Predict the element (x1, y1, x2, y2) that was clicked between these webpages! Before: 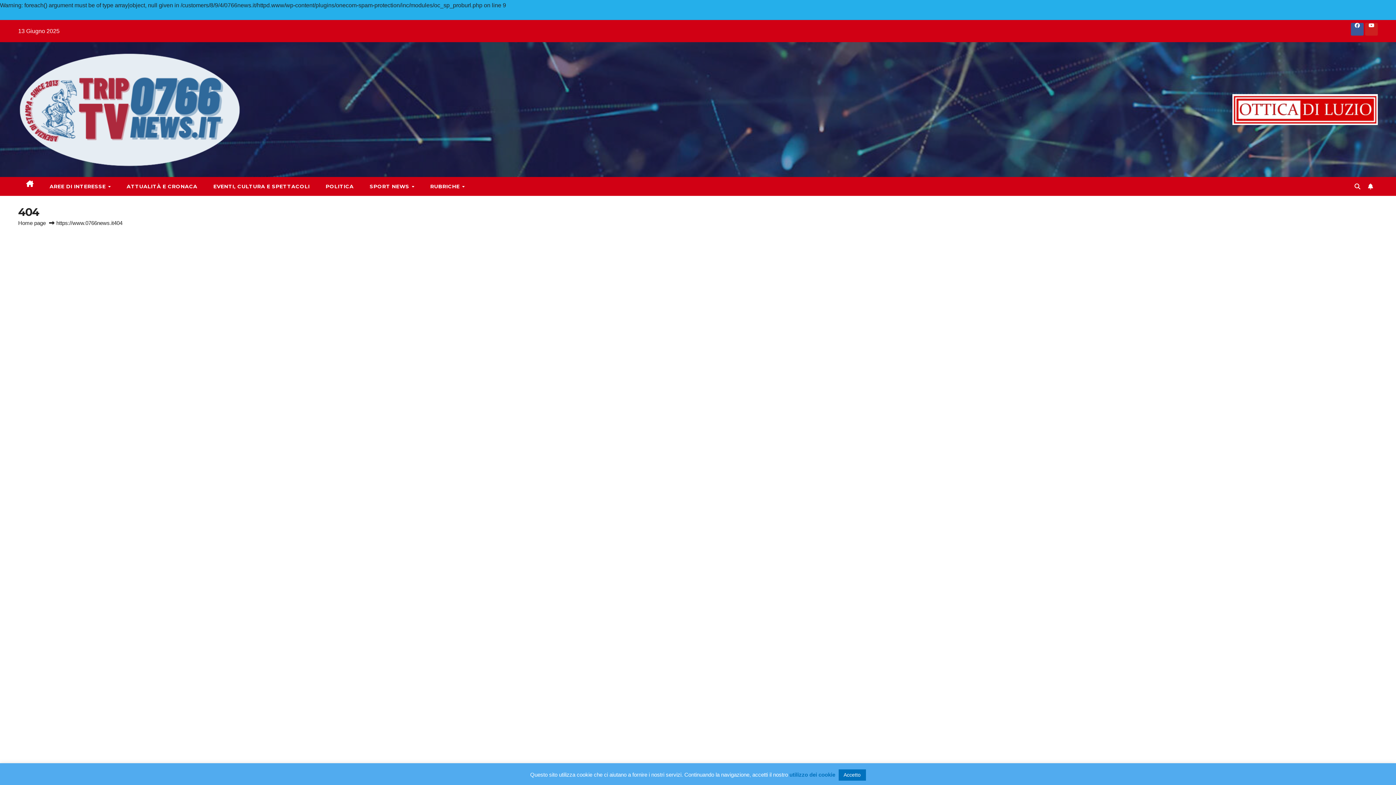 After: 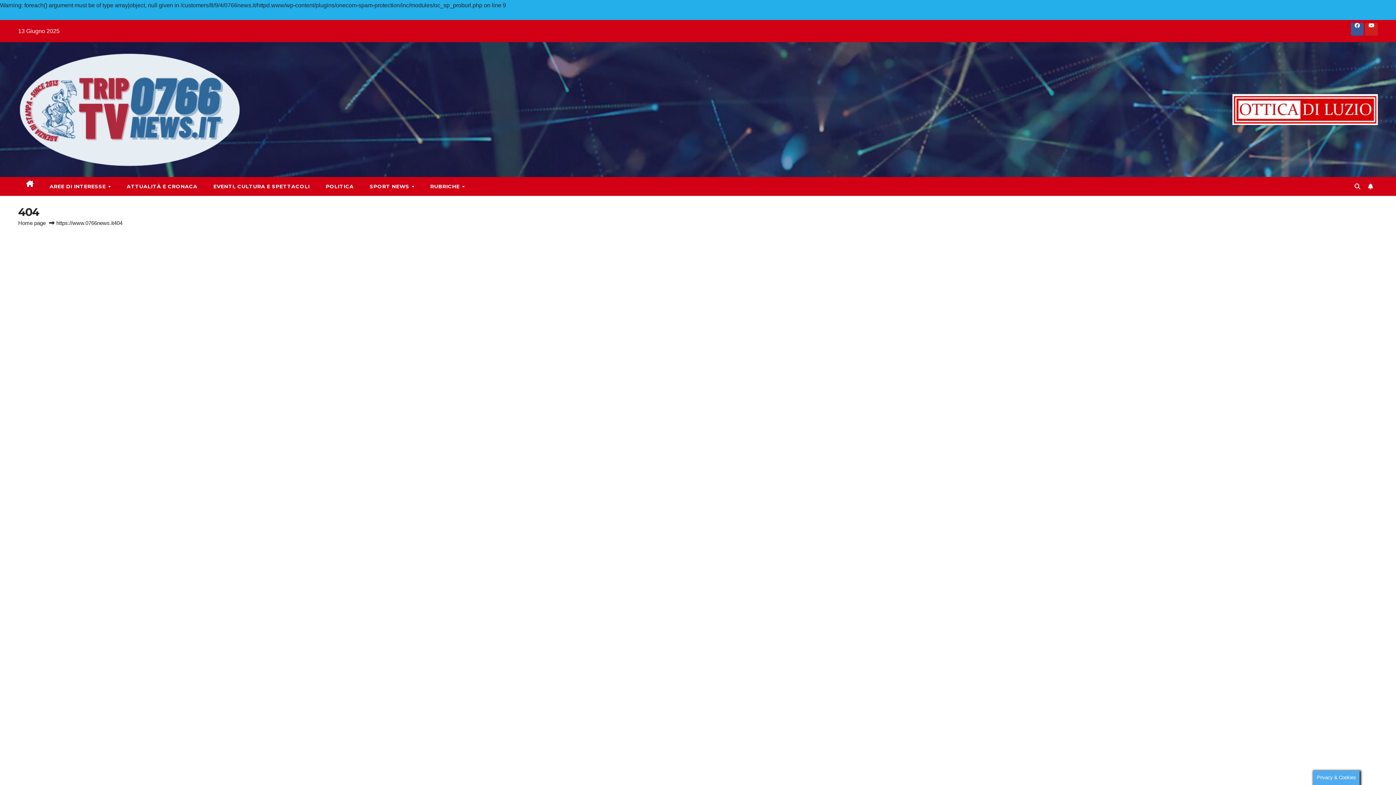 Action: label: Accetto bbox: (838, 769, 866, 781)